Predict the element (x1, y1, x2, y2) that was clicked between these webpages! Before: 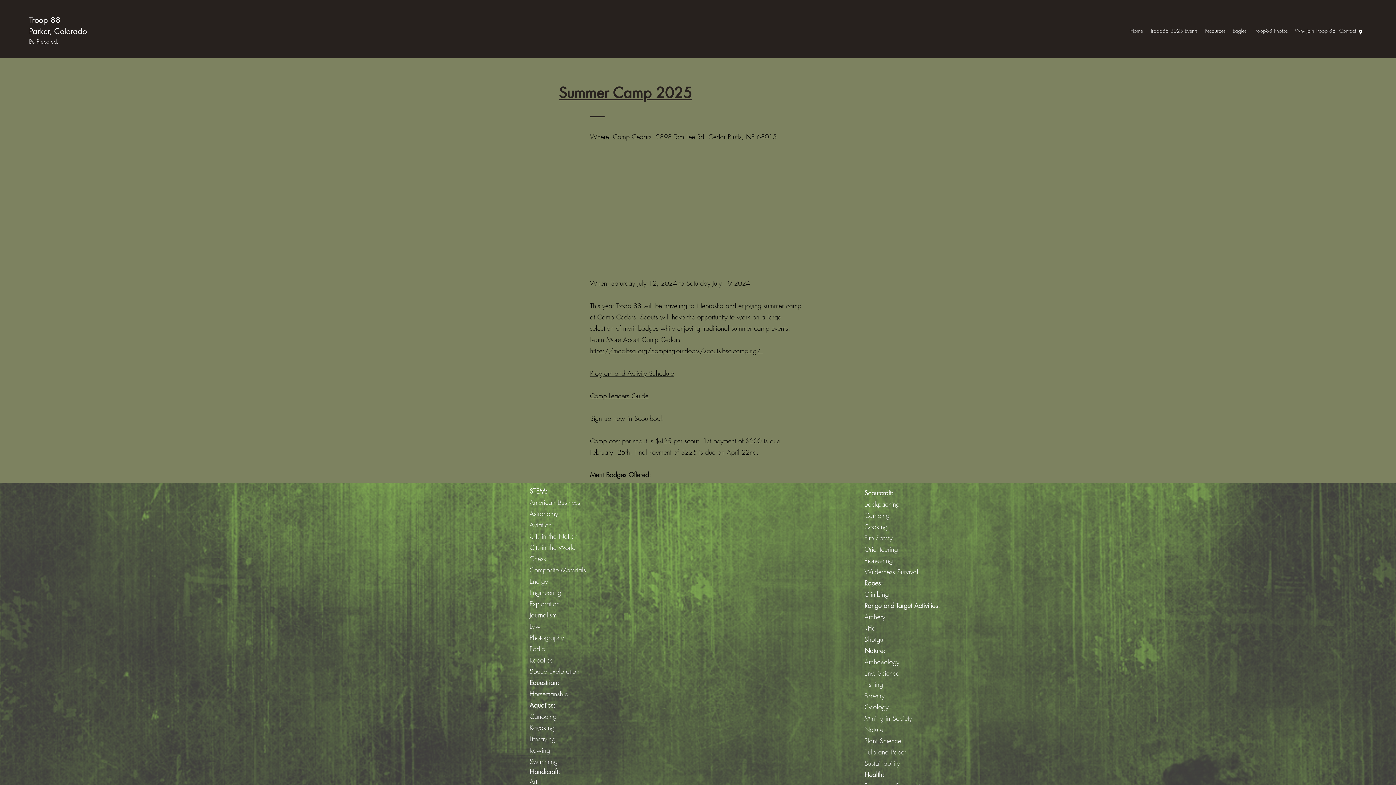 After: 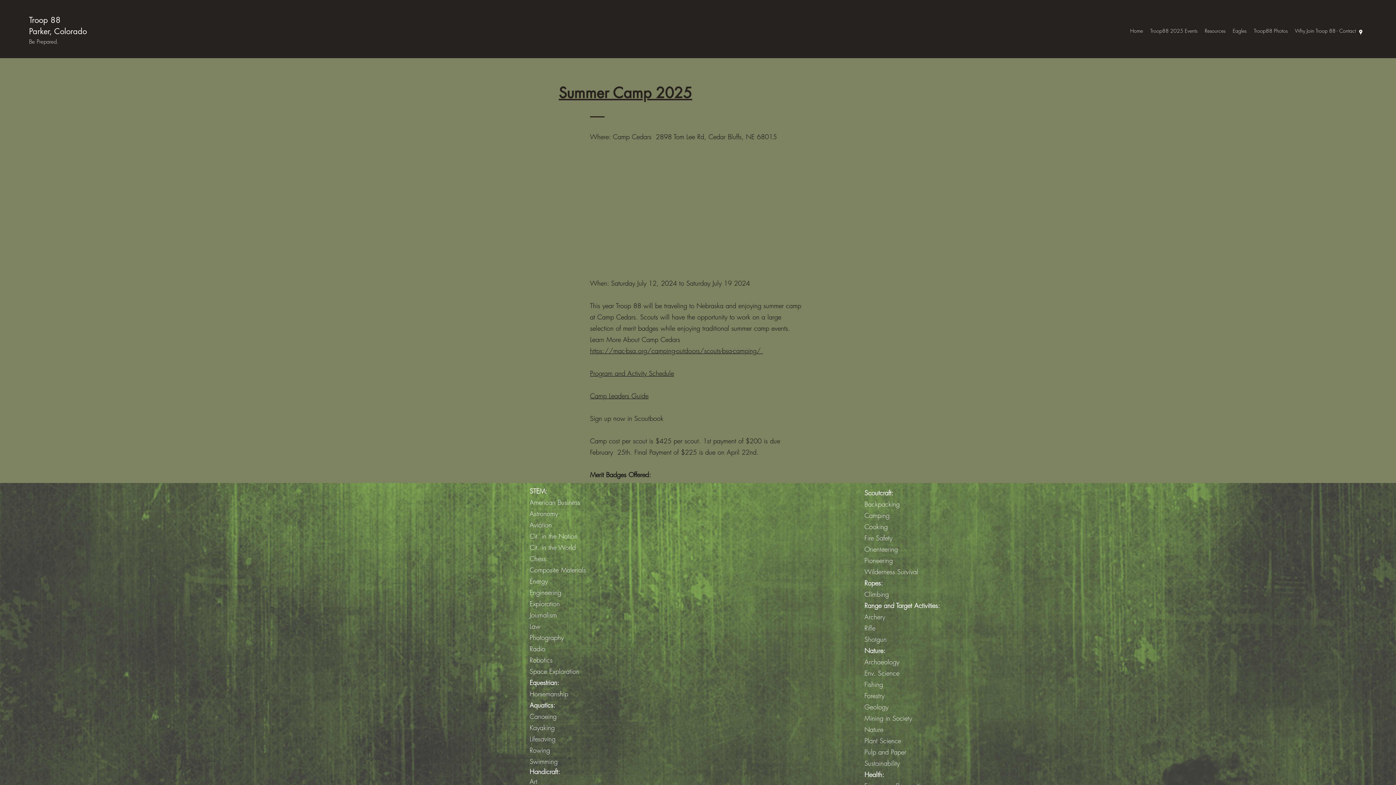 Action: bbox: (590, 369, 674, 377) label: Program and Activity Schedule​